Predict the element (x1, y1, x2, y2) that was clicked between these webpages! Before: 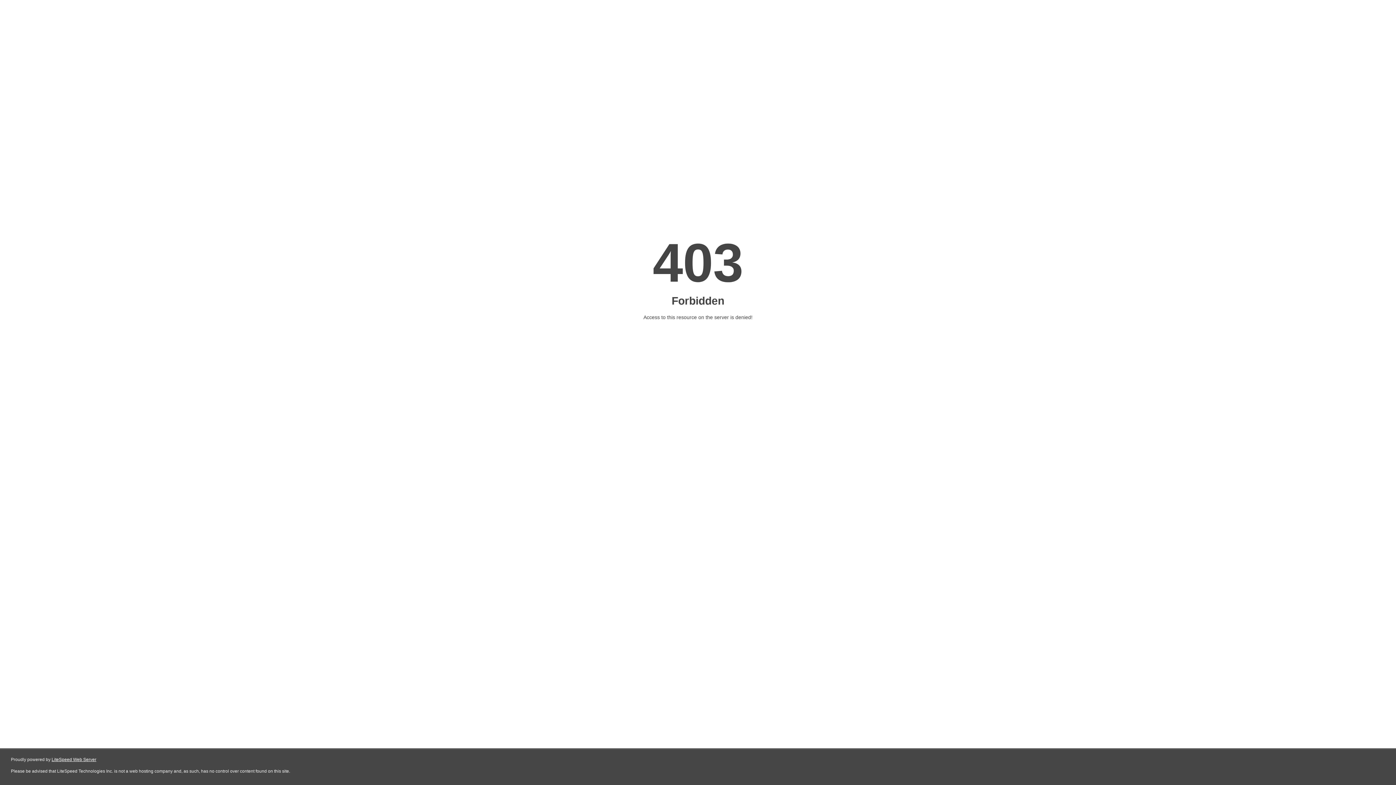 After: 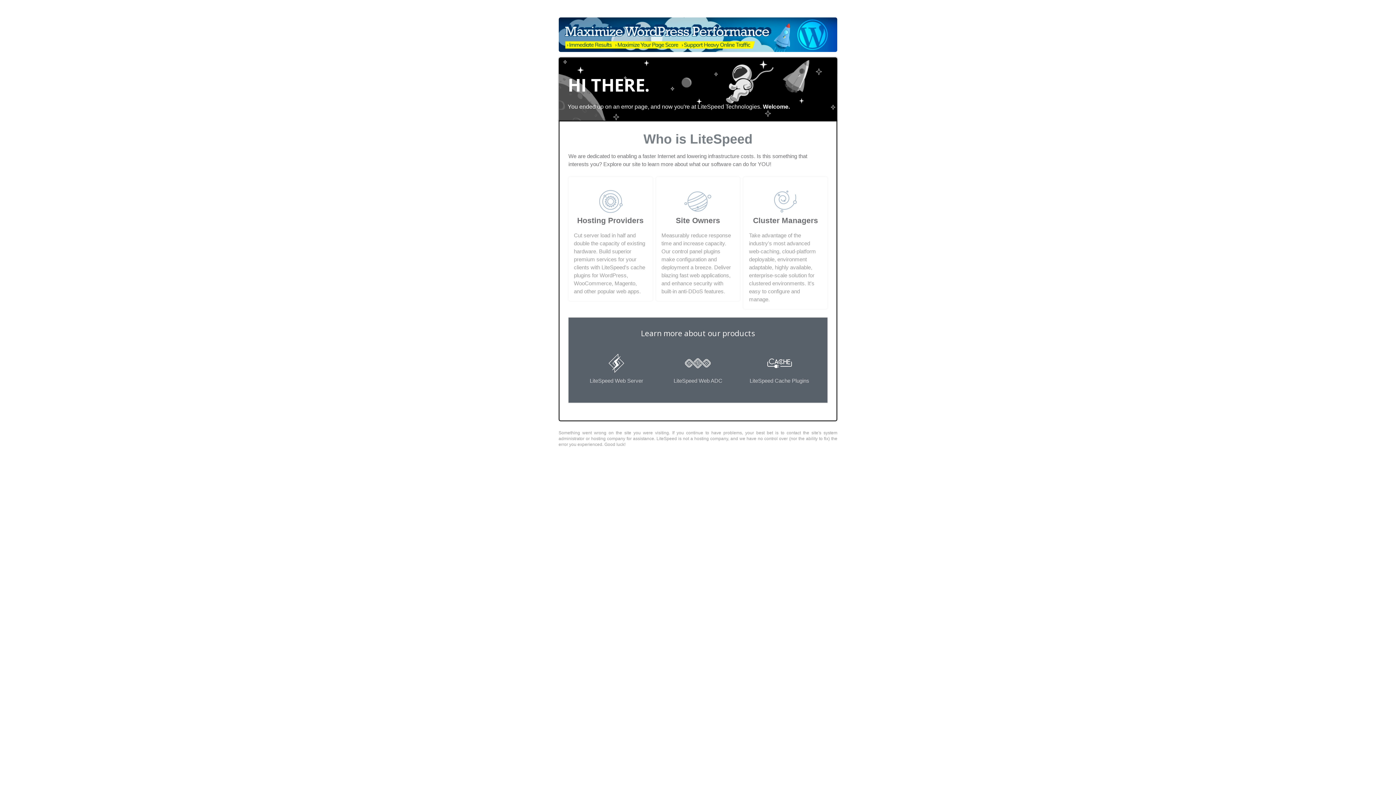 Action: bbox: (51, 757, 96, 762) label: LiteSpeed Web Server